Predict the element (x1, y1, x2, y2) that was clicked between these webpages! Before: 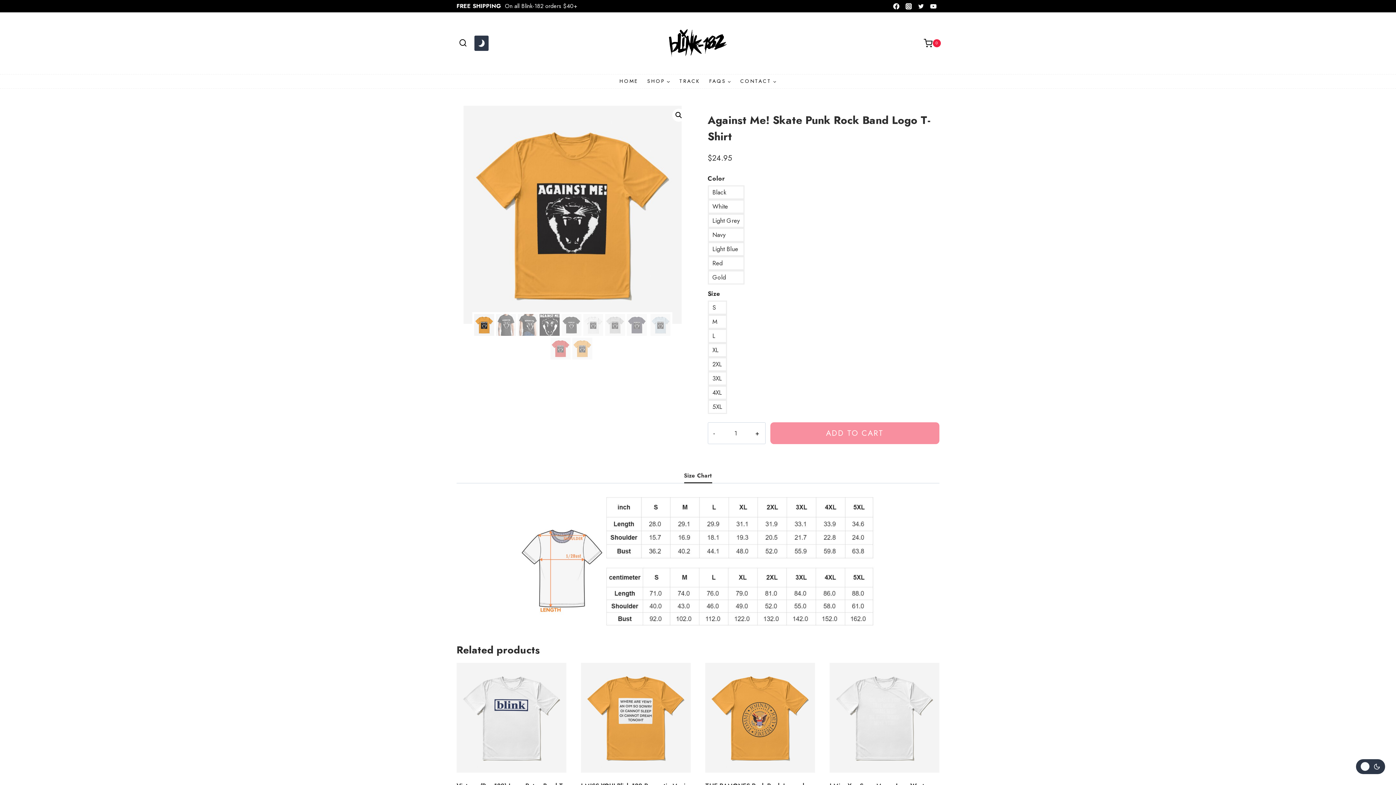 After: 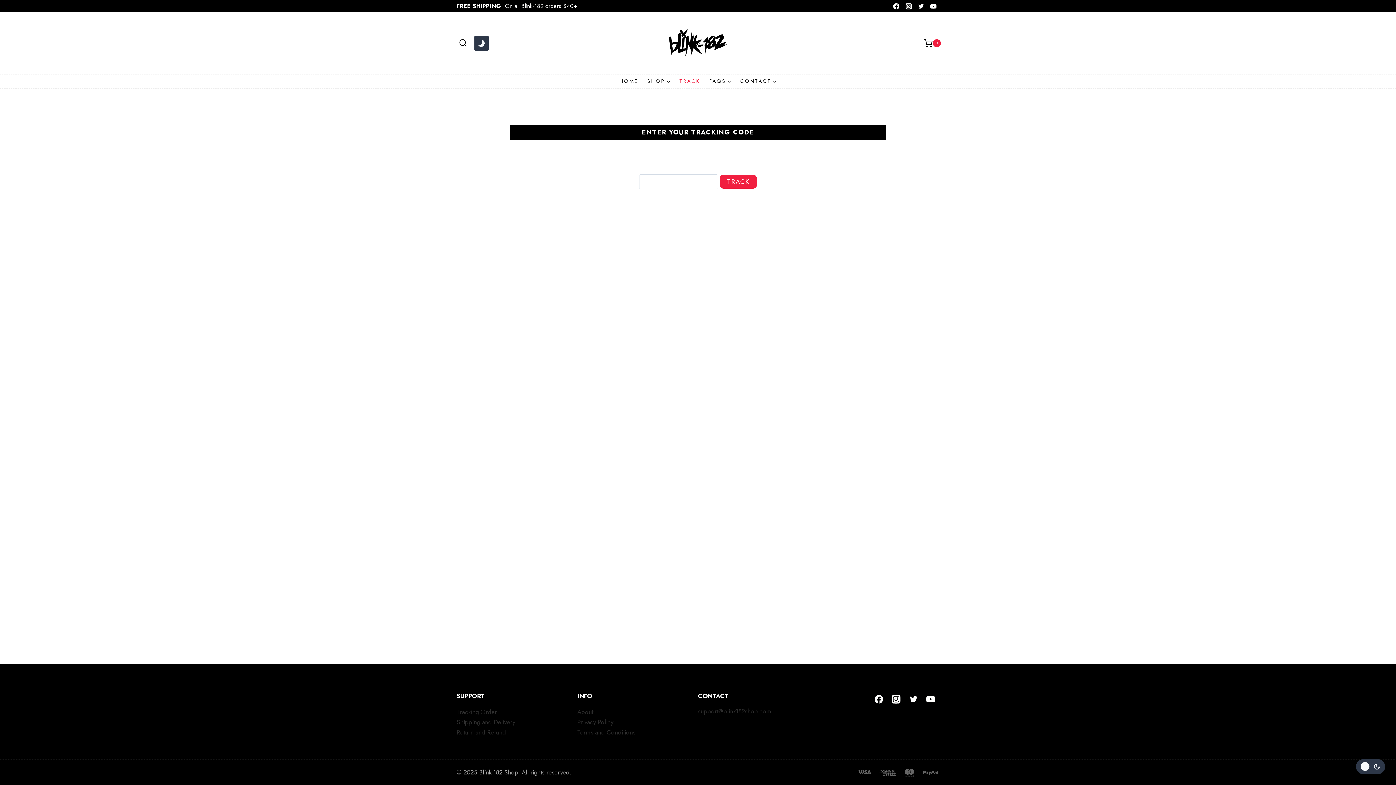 Action: label: TRACK bbox: (674, 74, 704, 88)